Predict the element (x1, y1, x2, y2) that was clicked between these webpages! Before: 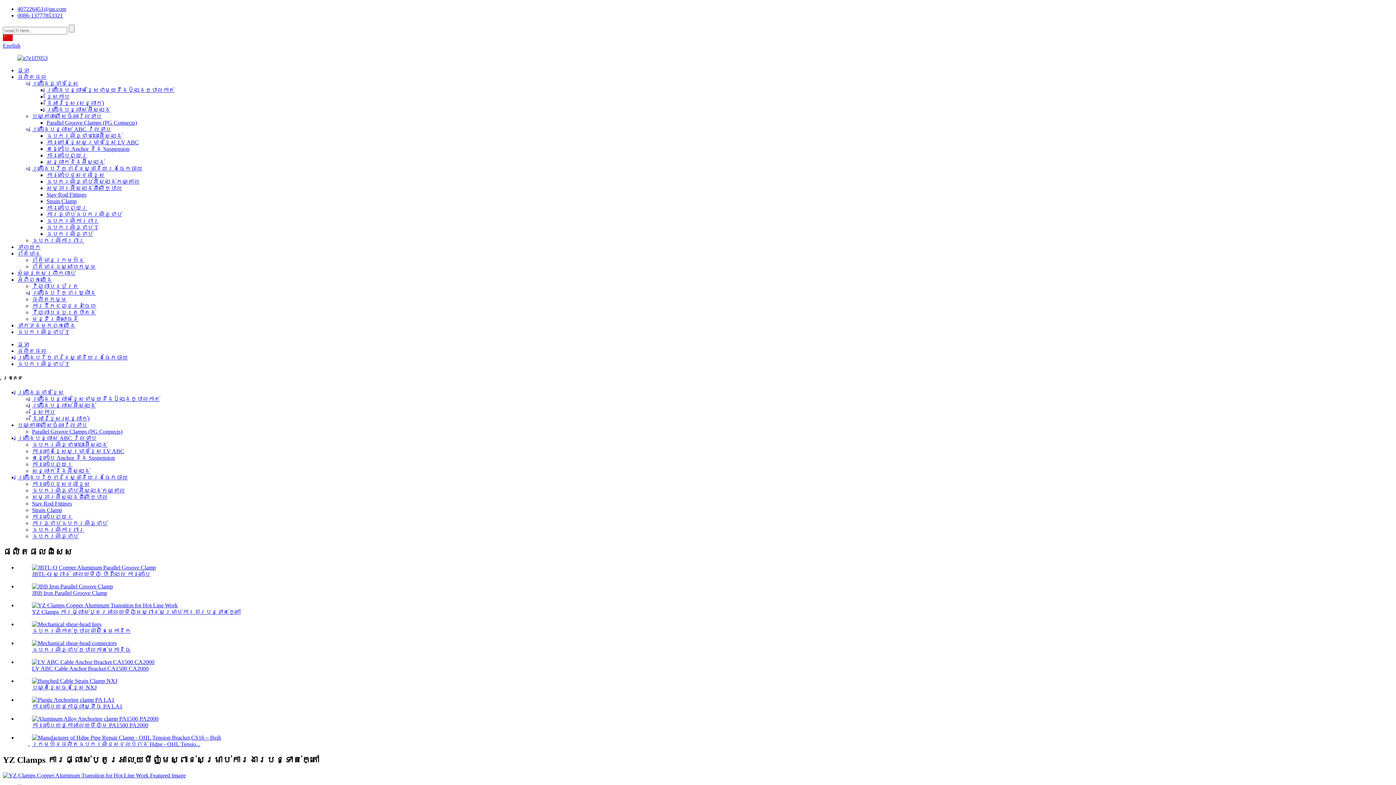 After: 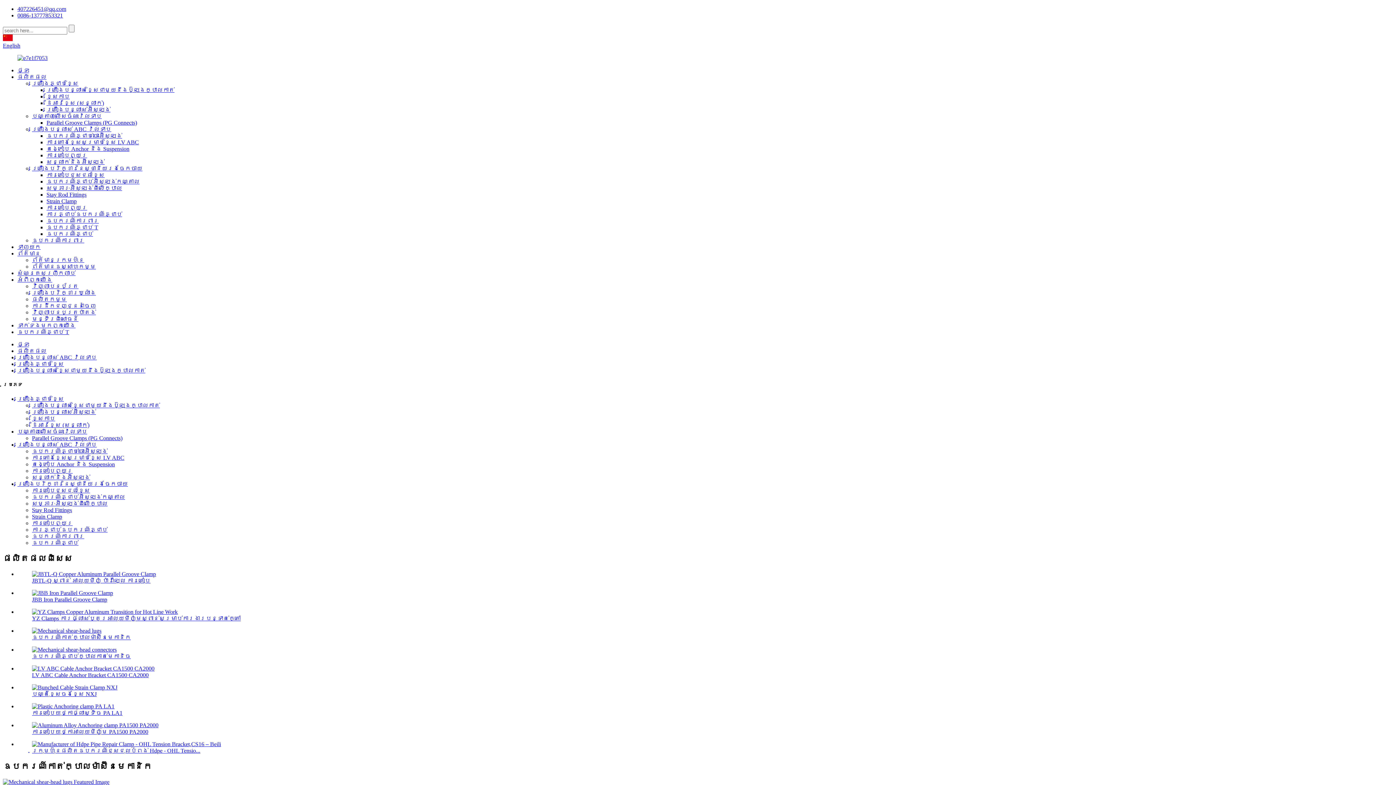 Action: bbox: (32, 621, 101, 627)